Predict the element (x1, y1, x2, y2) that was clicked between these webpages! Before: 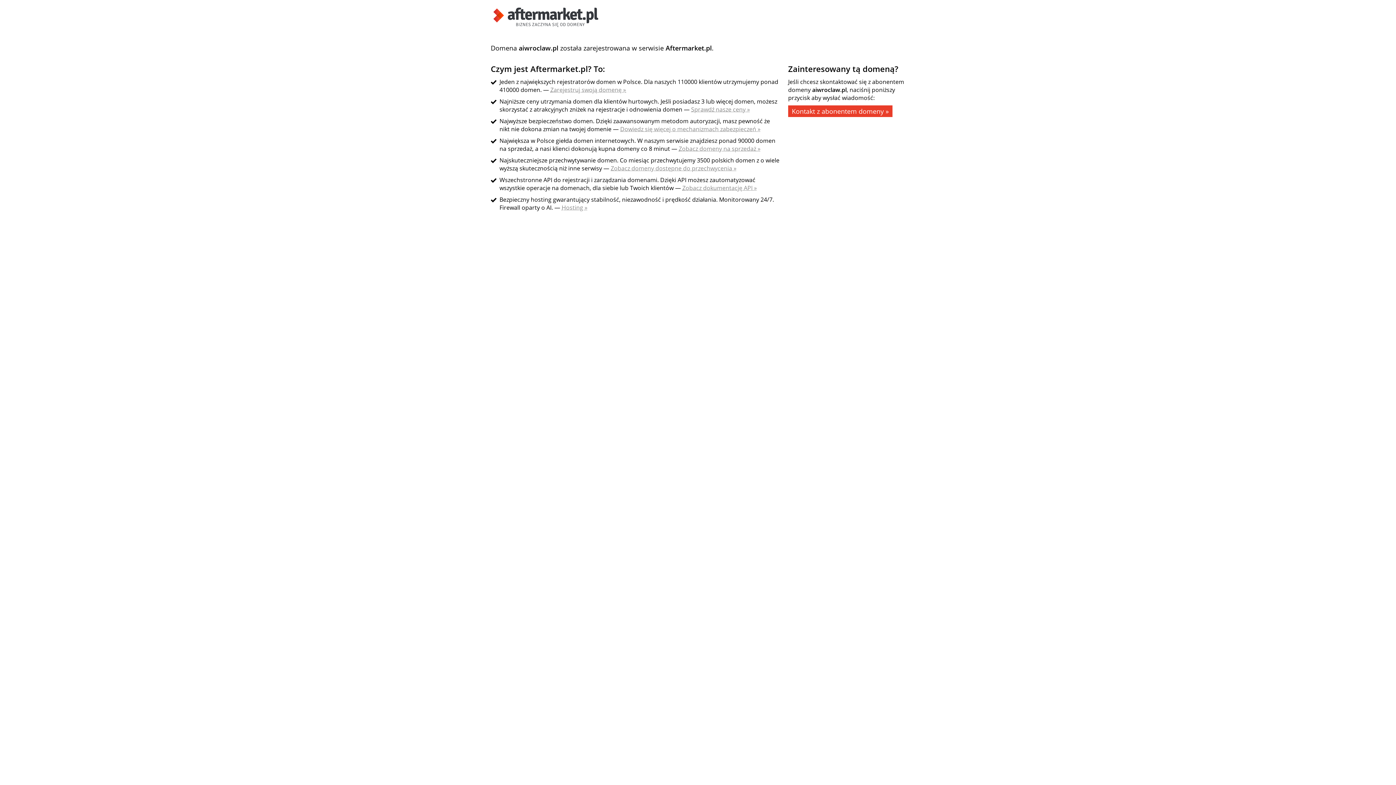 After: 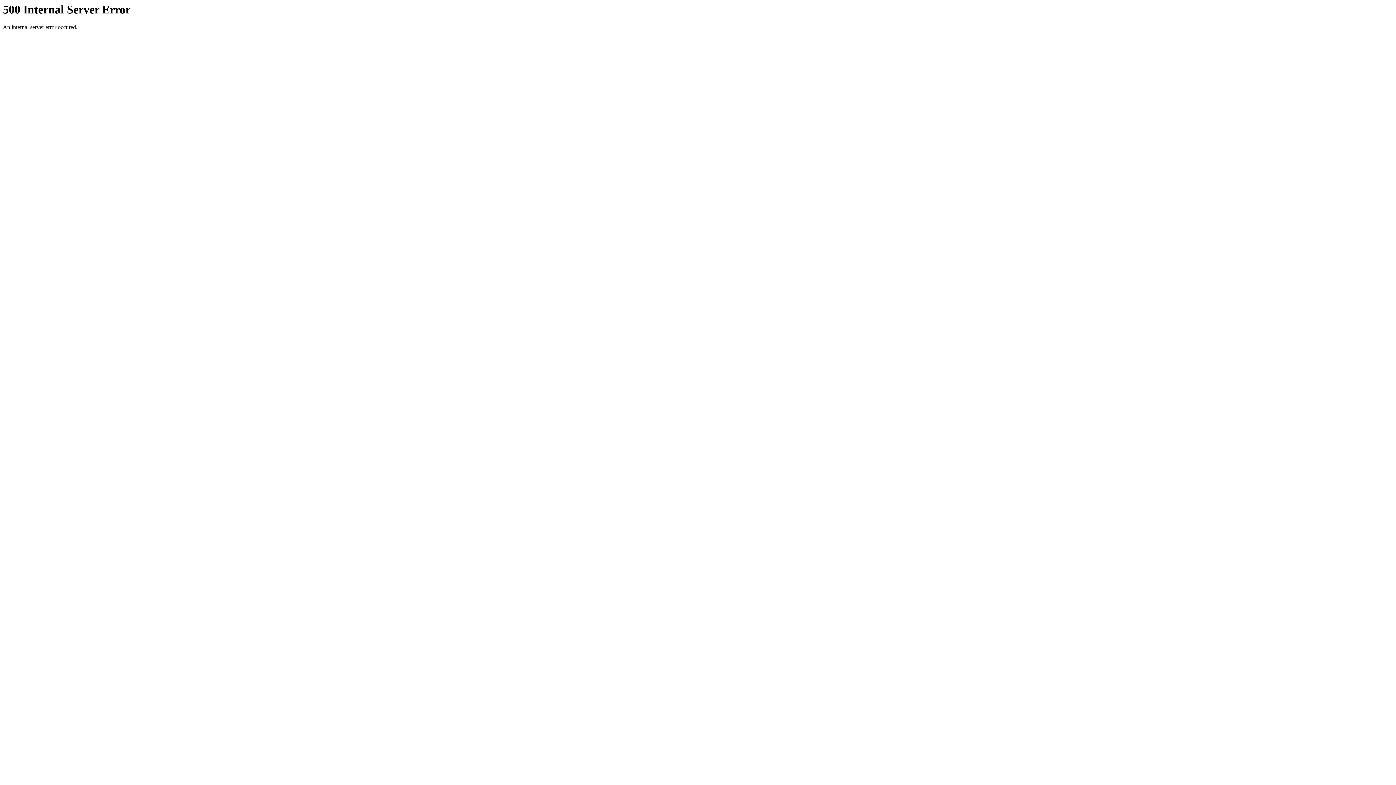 Action: label: Zarejestruj swoją domenę » bbox: (550, 85, 626, 93)